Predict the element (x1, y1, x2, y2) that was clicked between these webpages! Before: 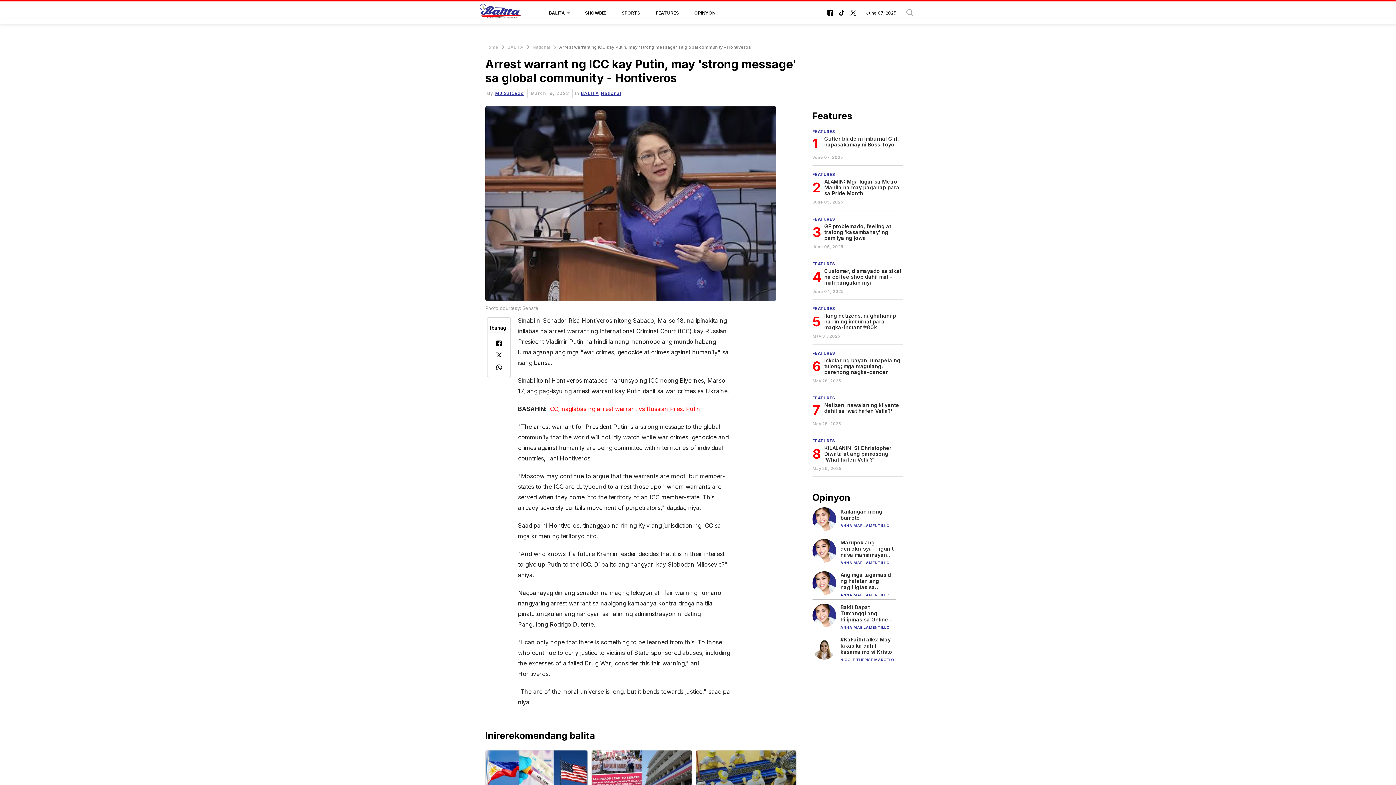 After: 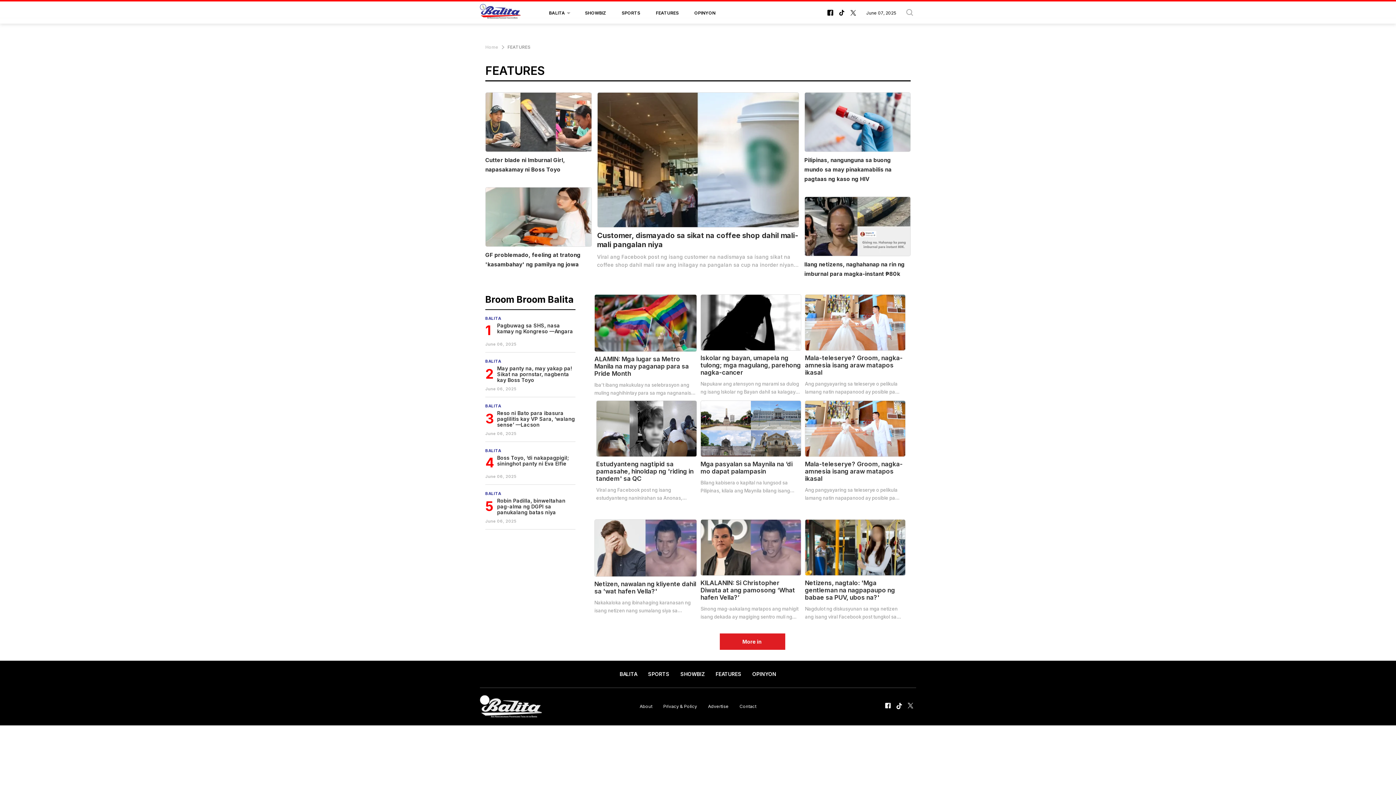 Action: bbox: (653, 7, 678, 18) label: FEATURES